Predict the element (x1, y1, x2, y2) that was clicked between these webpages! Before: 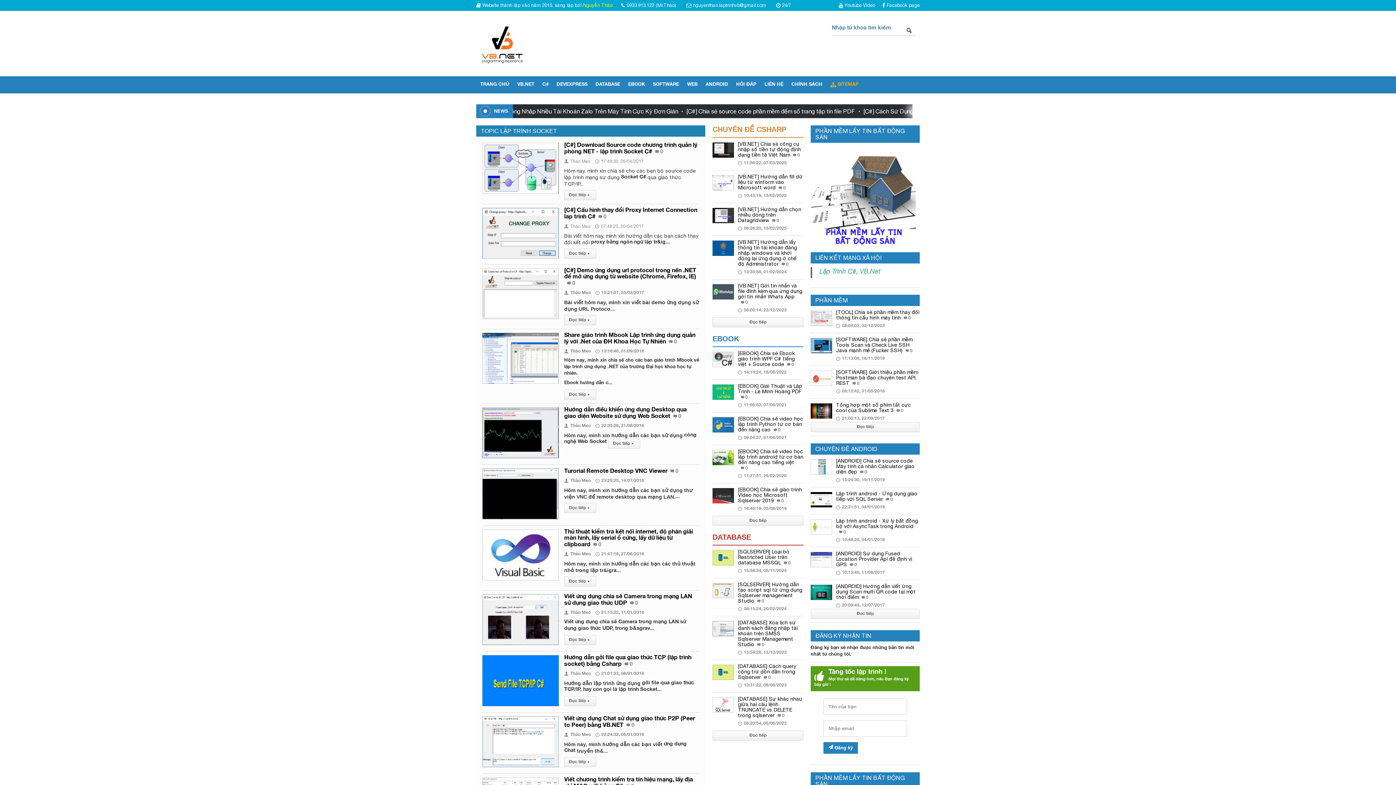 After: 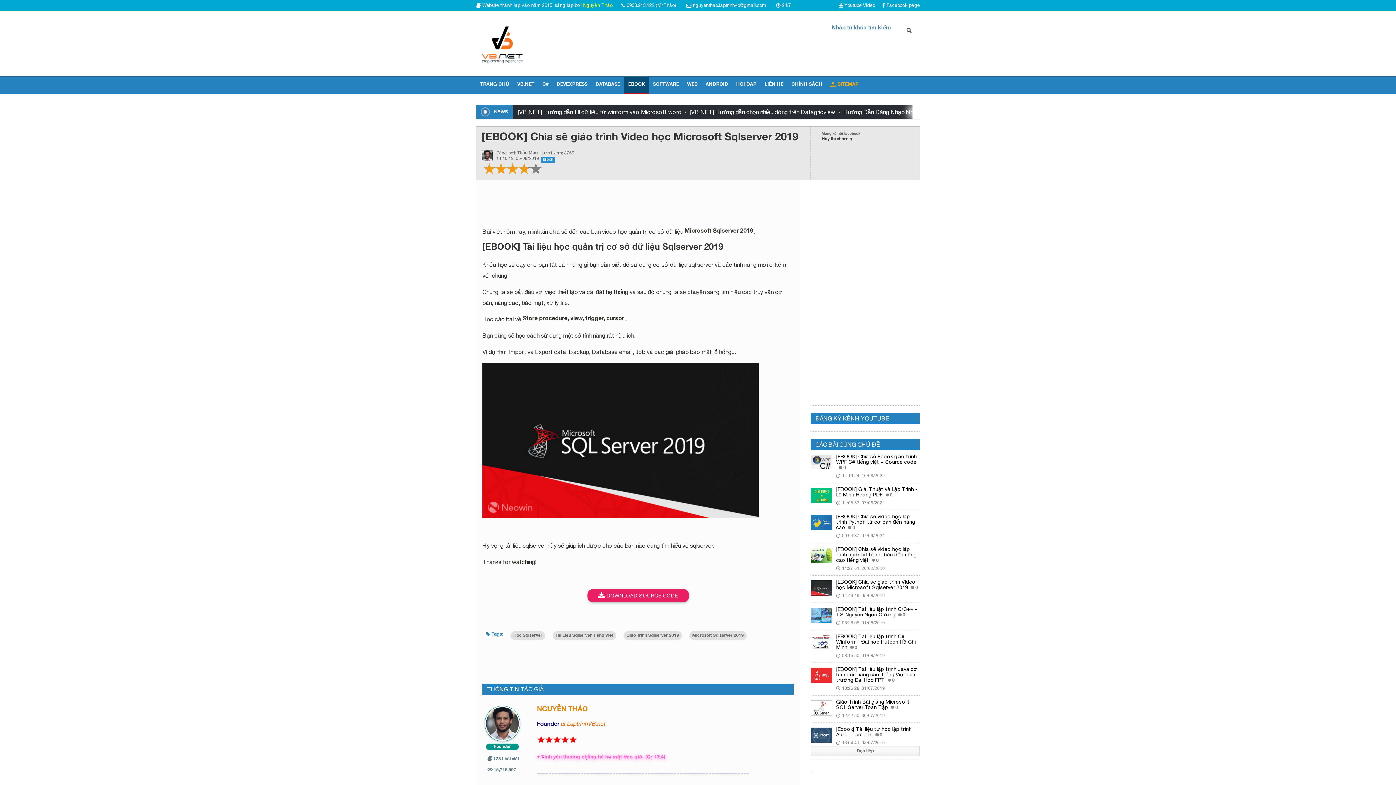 Action: label: 🕔14:46:19, 05/08/2019 bbox: (738, 506, 786, 511)